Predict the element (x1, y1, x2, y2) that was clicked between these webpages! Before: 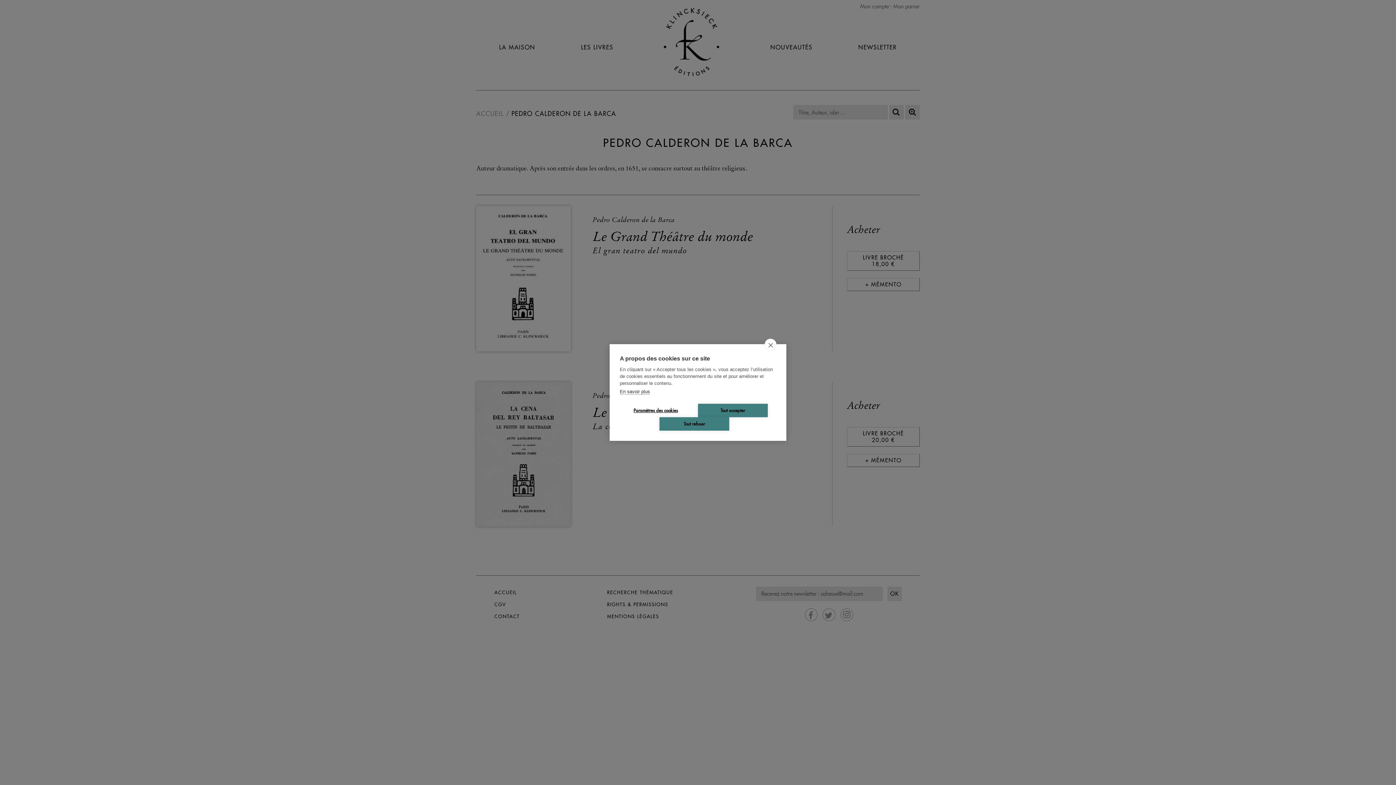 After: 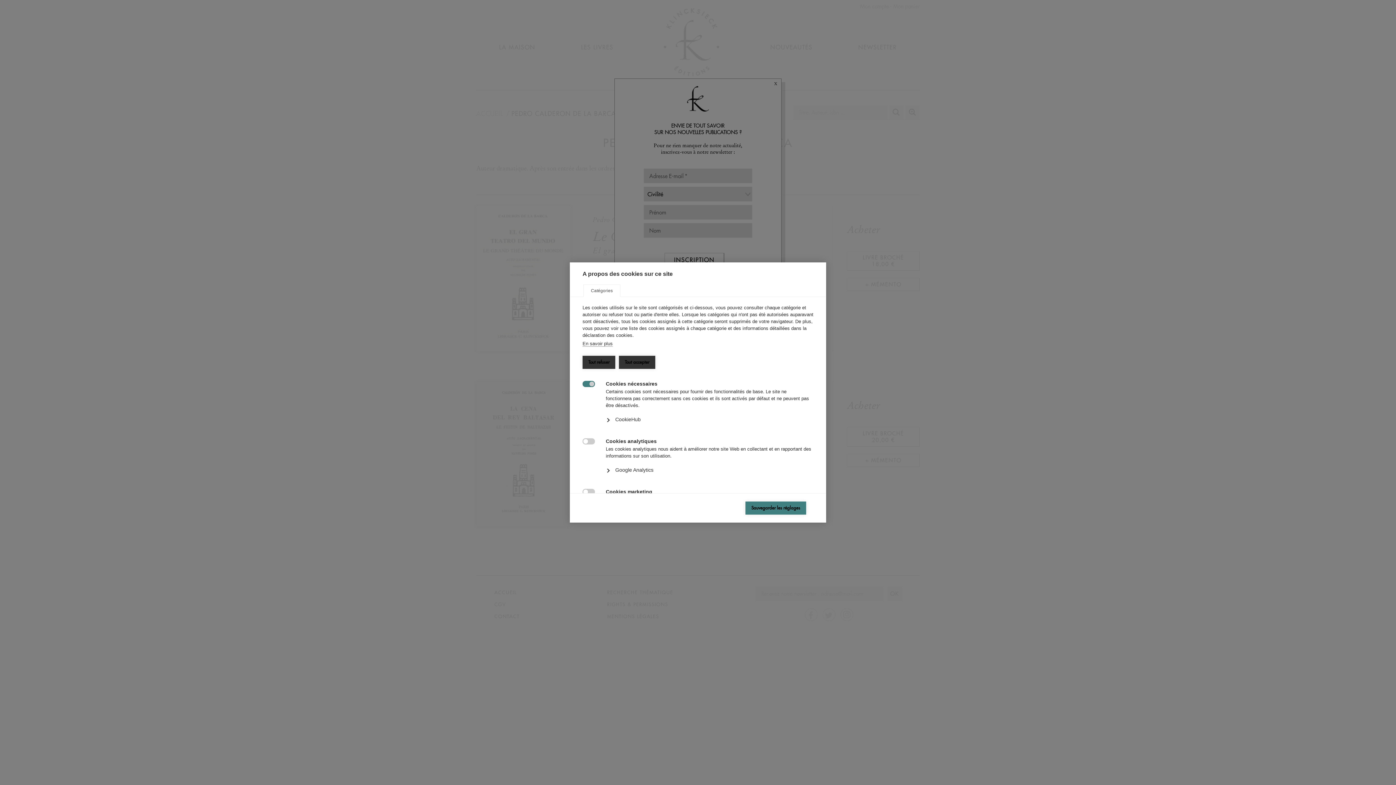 Action: label: Paramètres des cookies bbox: (621, 404, 690, 417)